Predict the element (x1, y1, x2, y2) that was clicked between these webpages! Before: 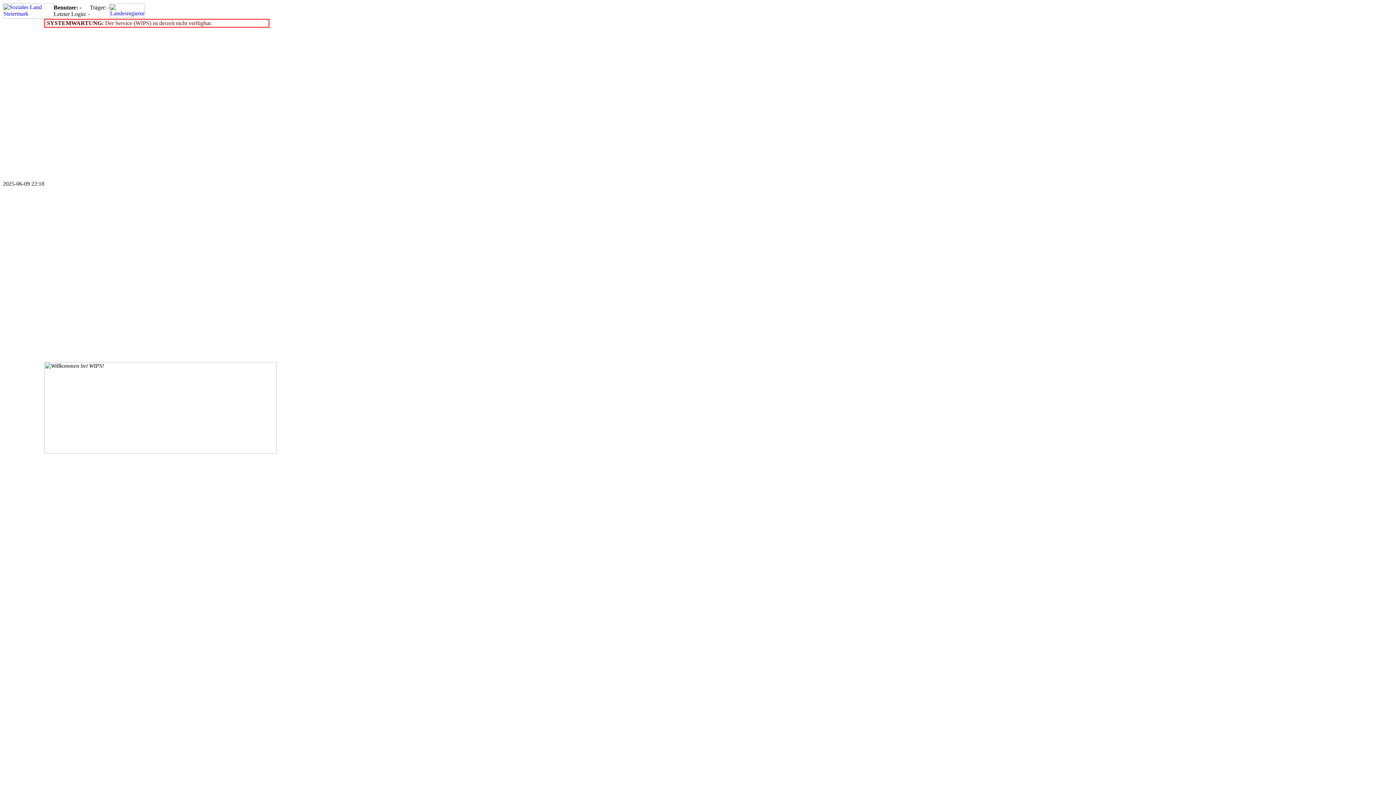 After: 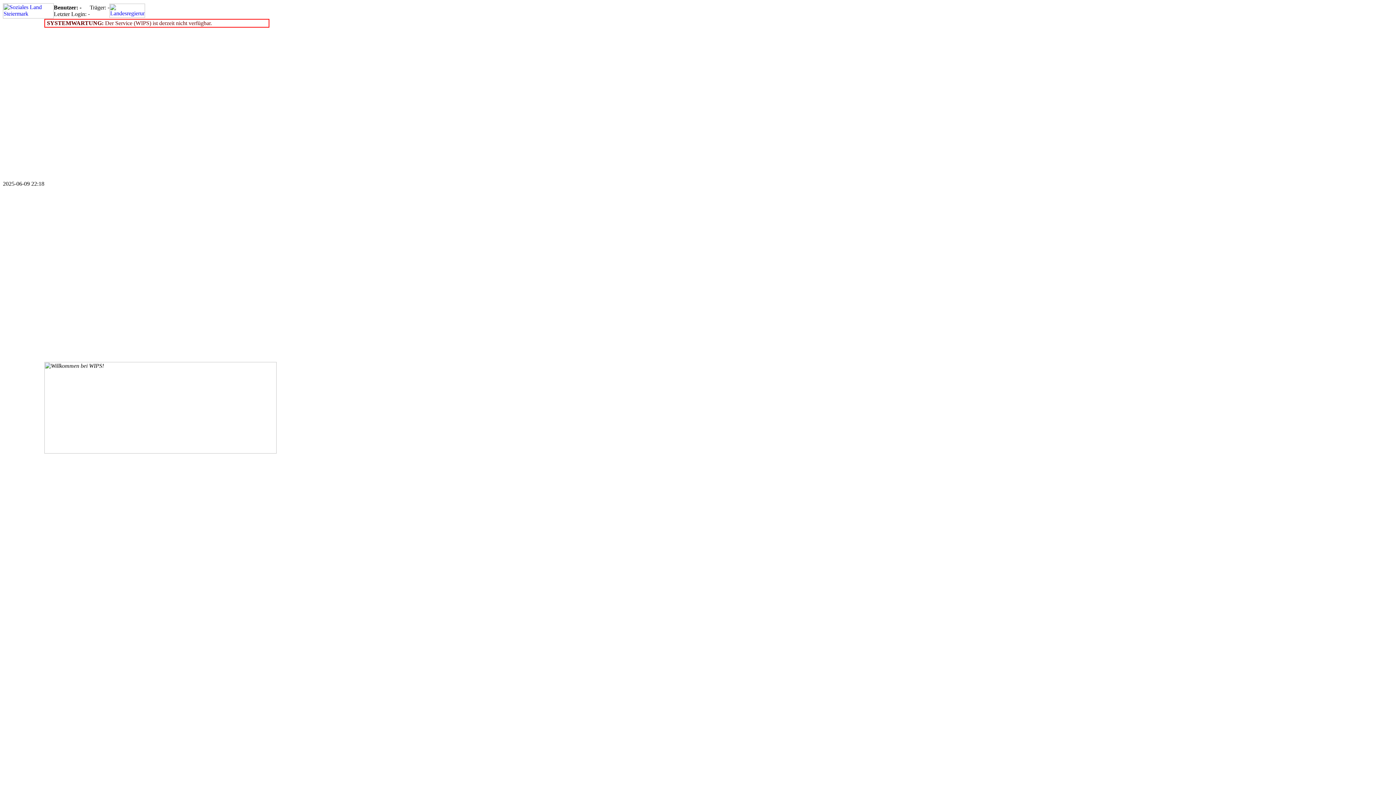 Action: bbox: (109, 12, 145, 18)